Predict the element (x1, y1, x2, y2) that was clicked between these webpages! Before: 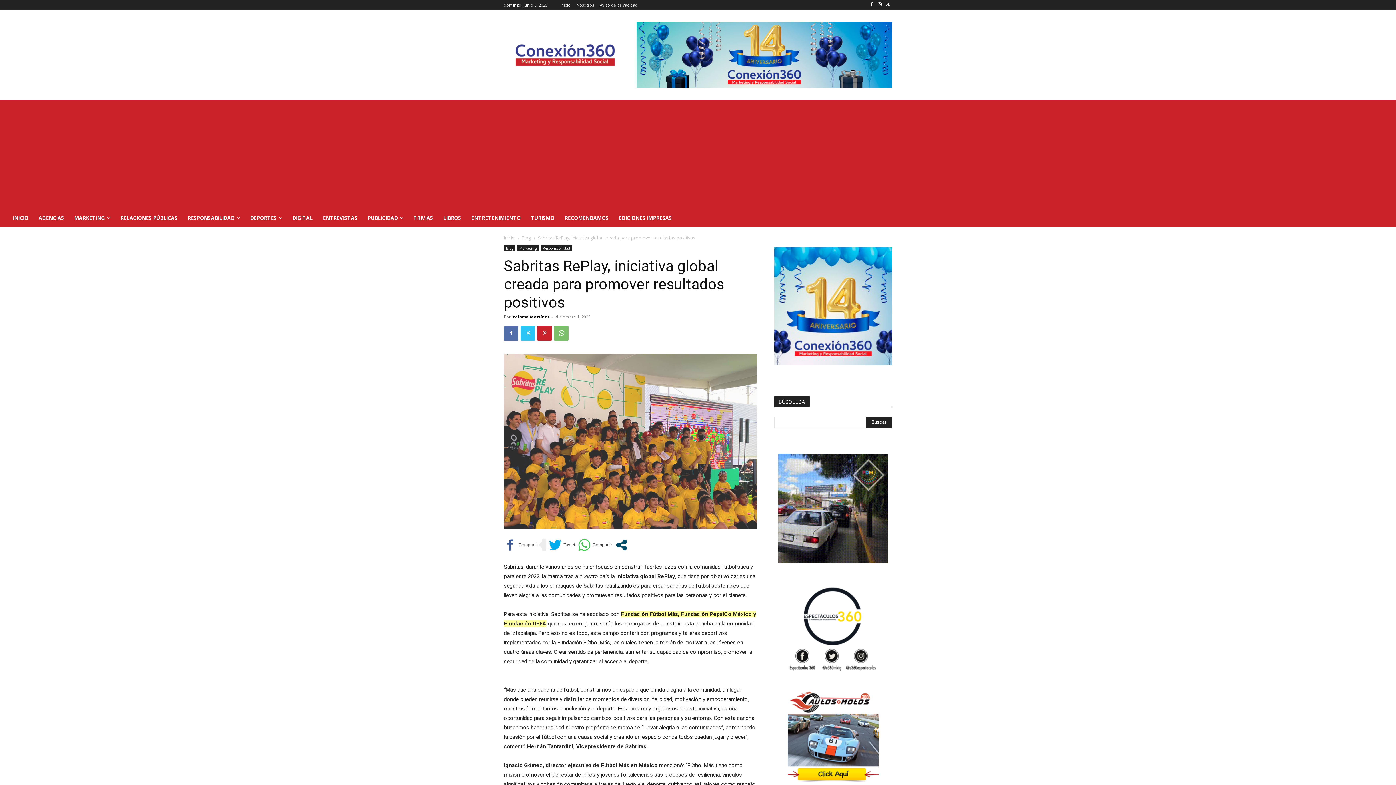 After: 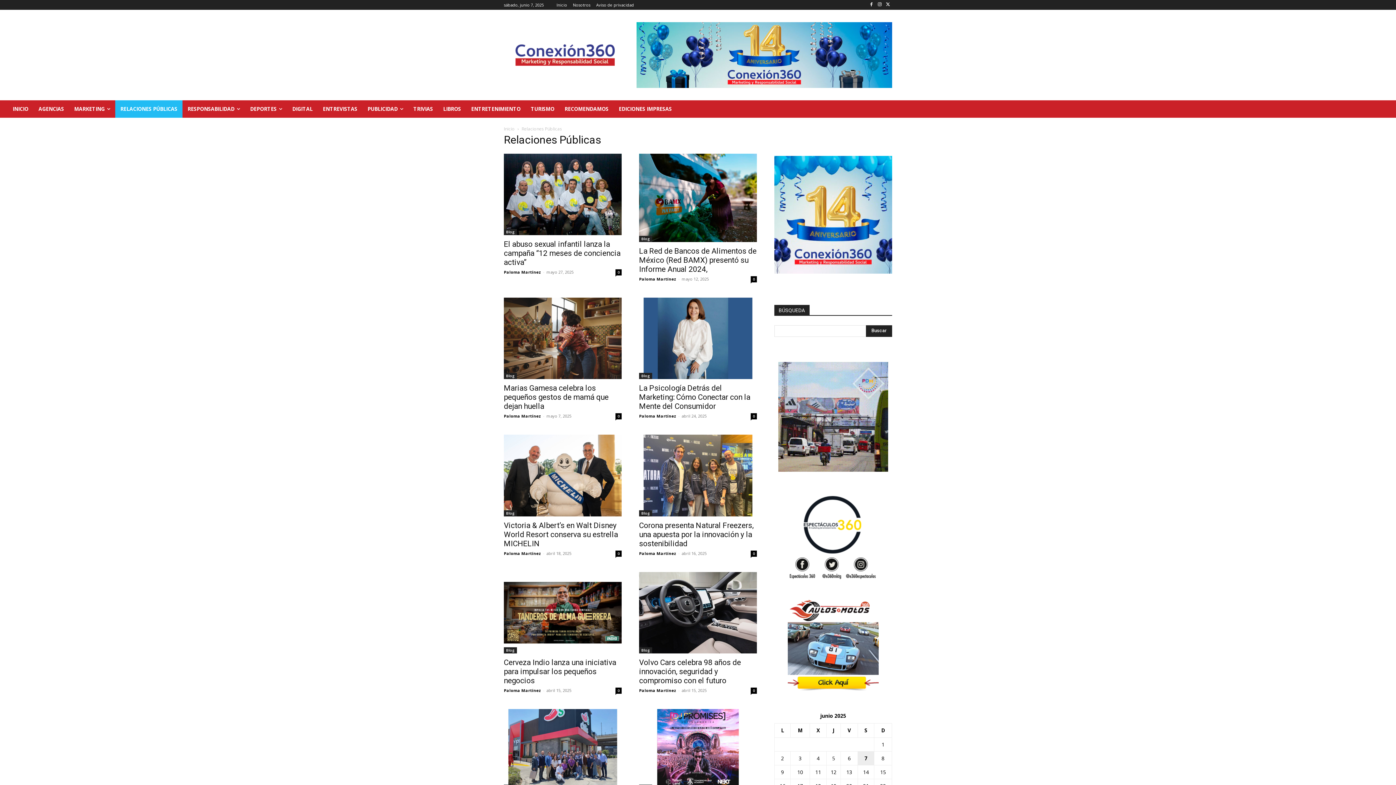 Action: label: RELACIONES PÚBLICAS bbox: (115, 209, 182, 226)